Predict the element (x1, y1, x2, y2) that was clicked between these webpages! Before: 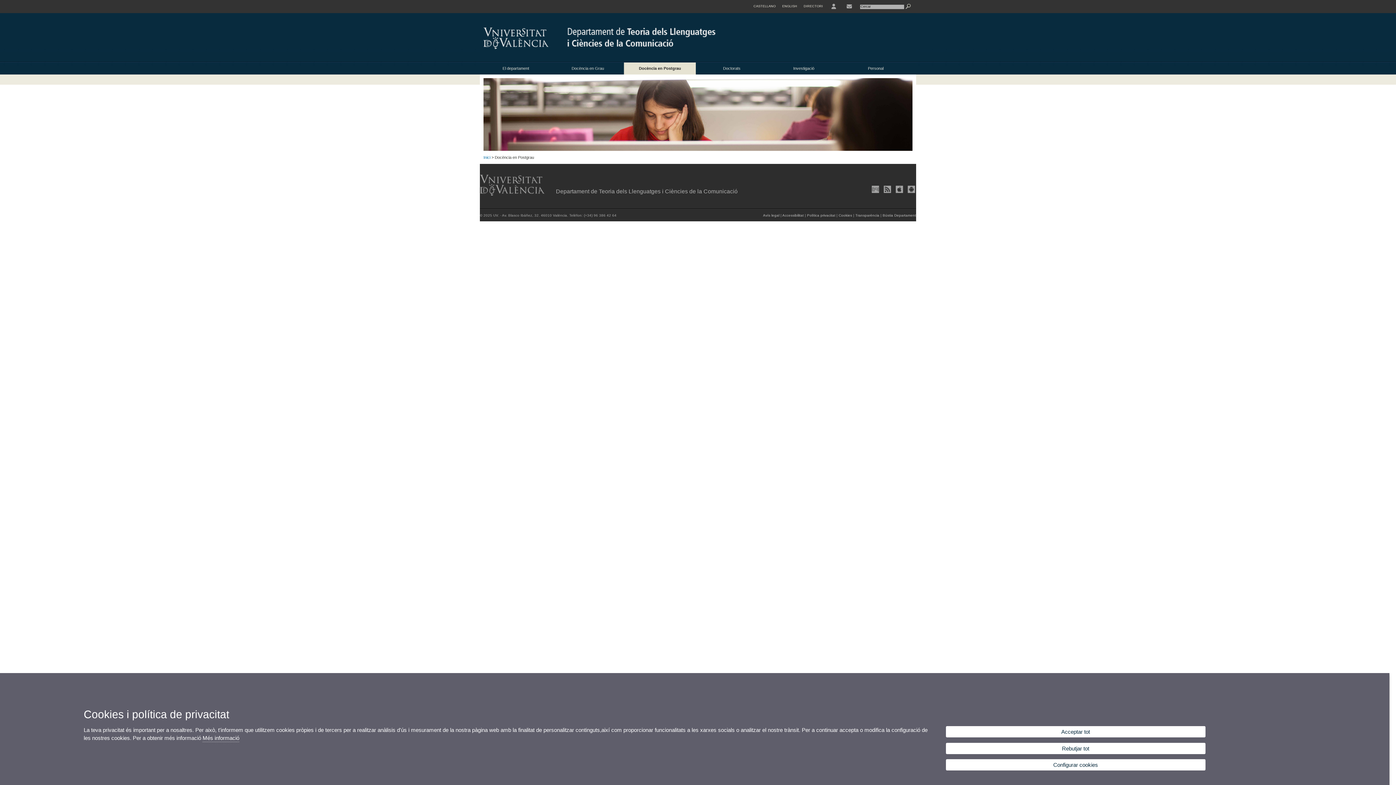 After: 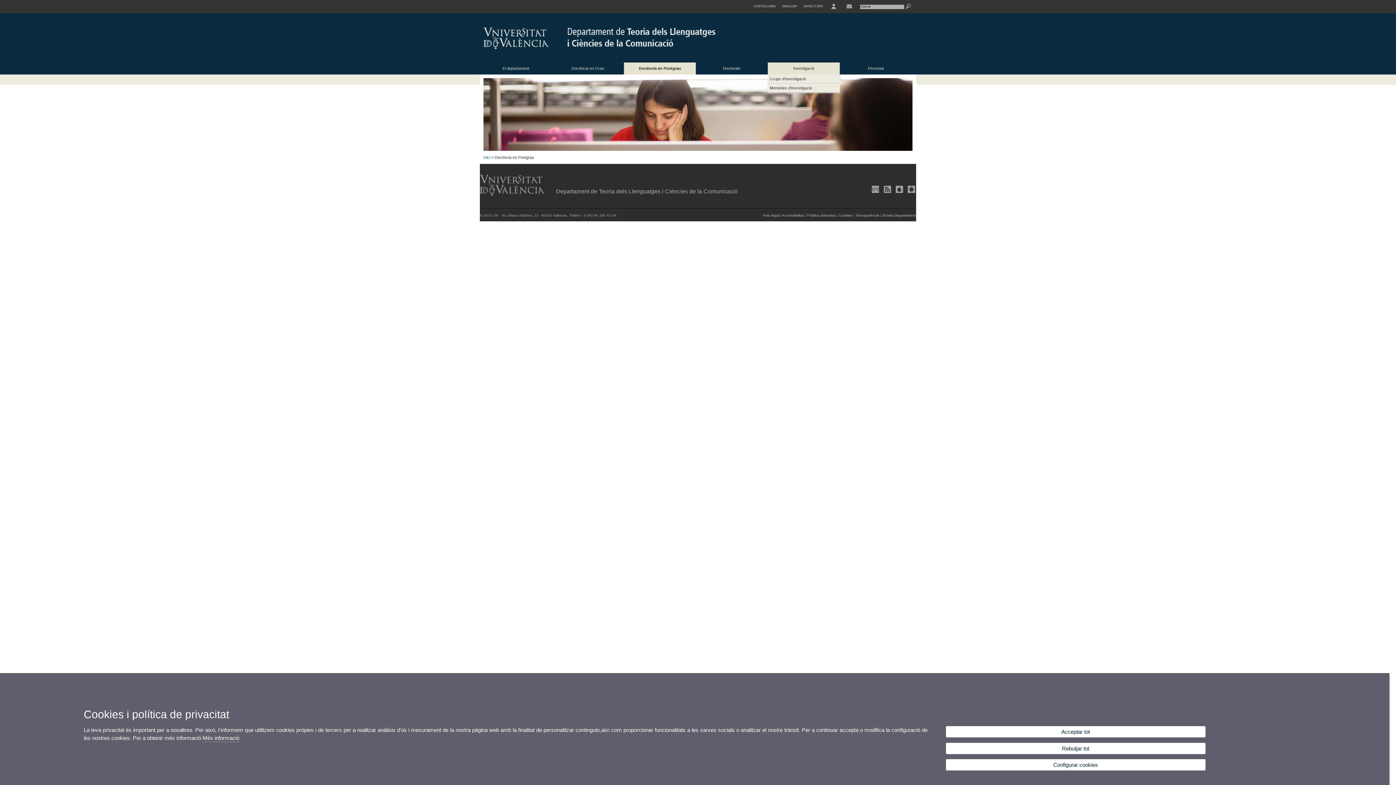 Action: label: Investigació bbox: (768, 62, 840, 74)